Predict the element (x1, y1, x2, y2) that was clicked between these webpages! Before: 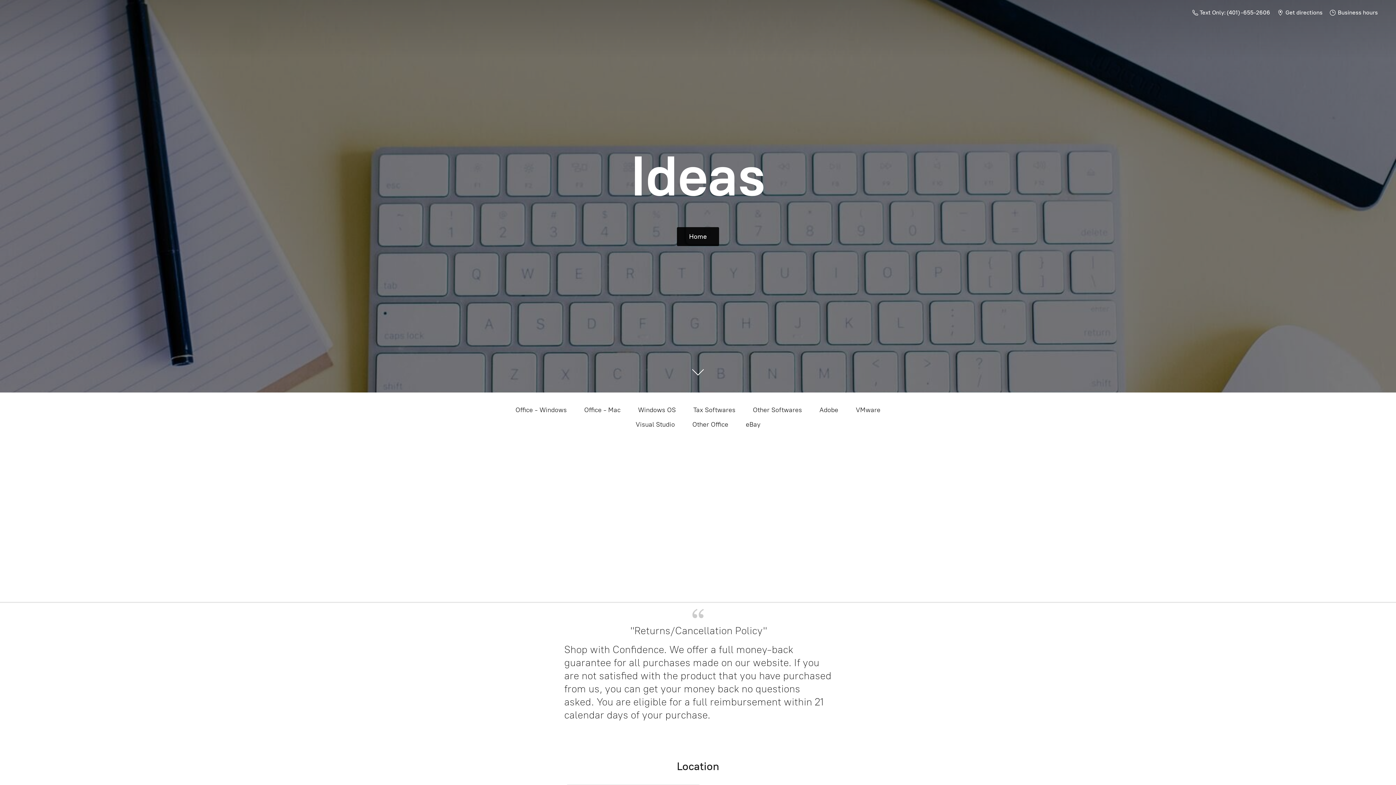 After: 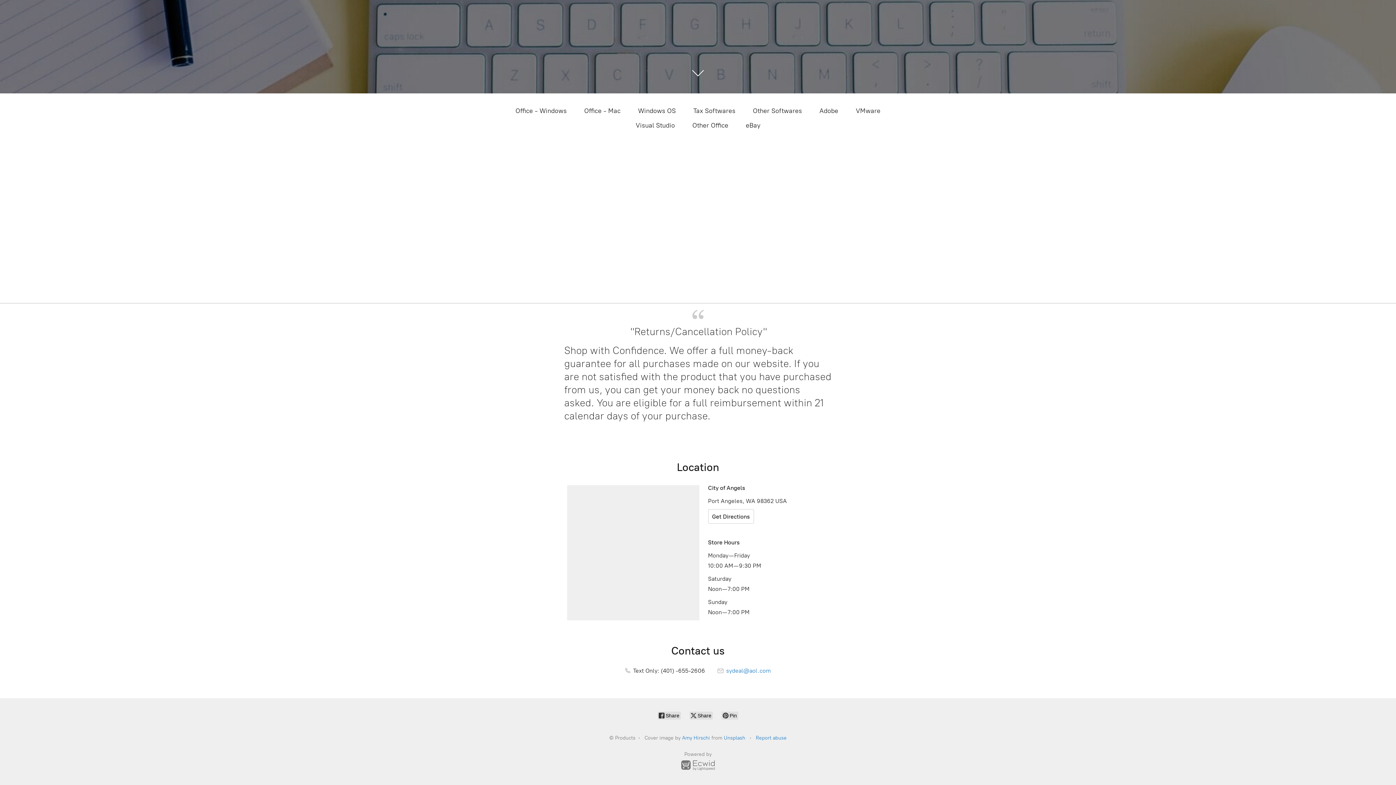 Action: label:  Business hours bbox: (1326, 7, 1381, 17)